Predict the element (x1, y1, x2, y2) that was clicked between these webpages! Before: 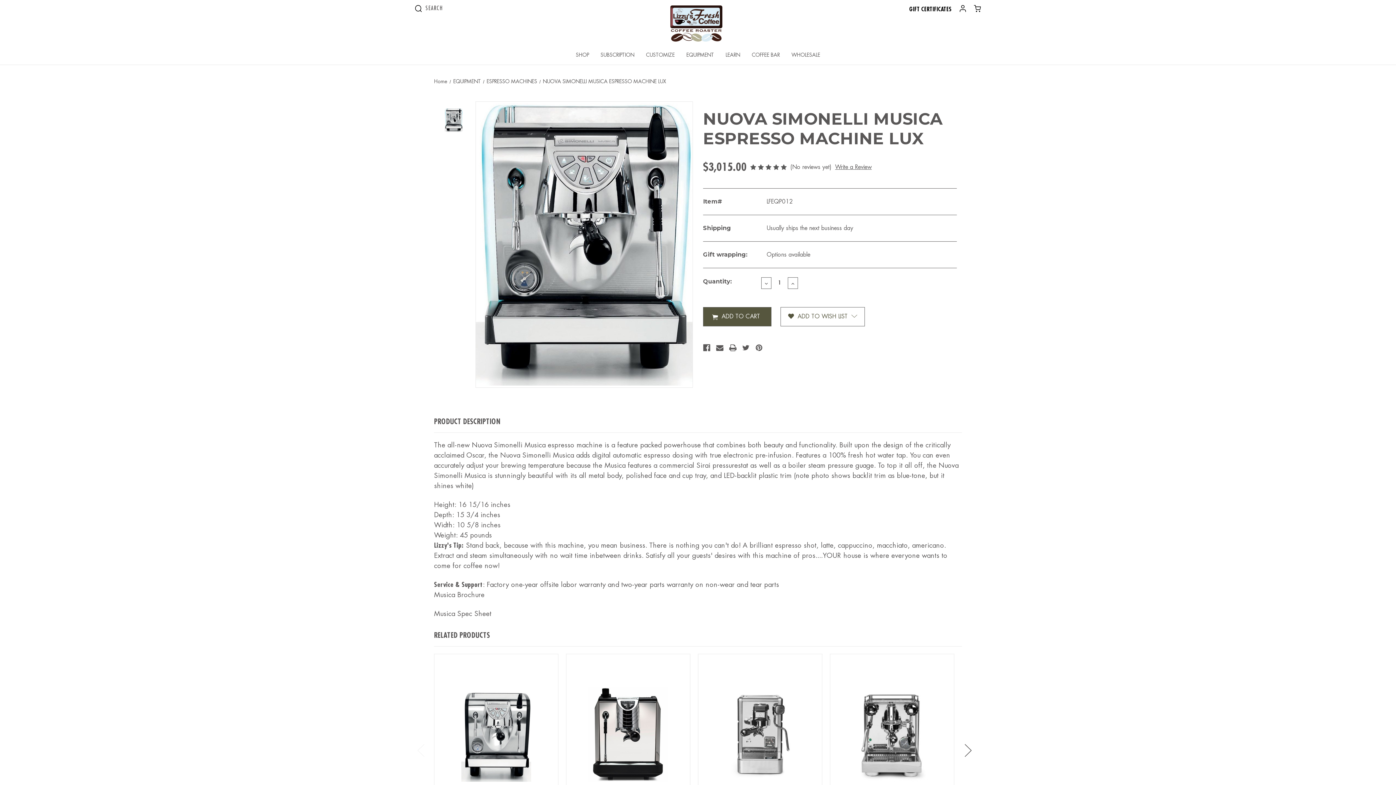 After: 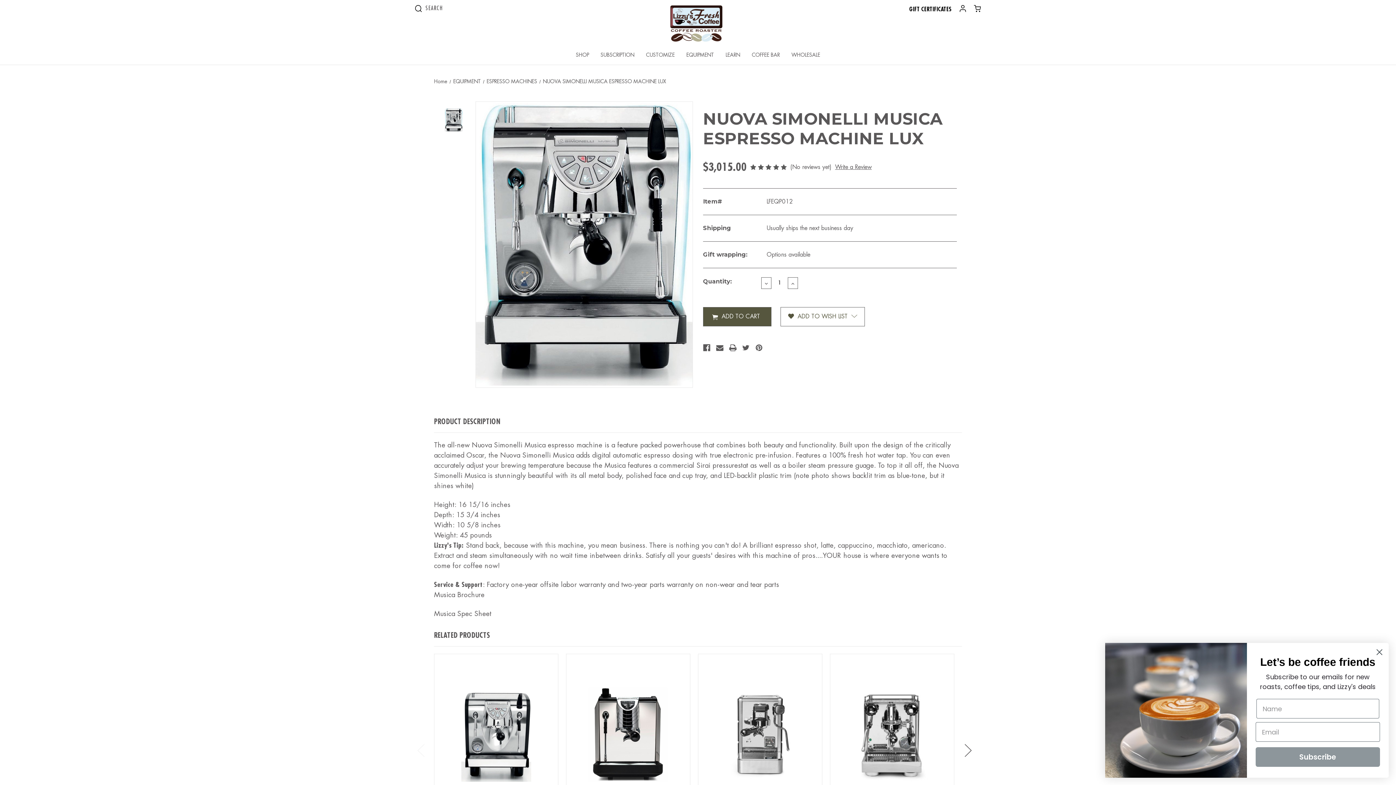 Action: bbox: (439, 107, 468, 133)